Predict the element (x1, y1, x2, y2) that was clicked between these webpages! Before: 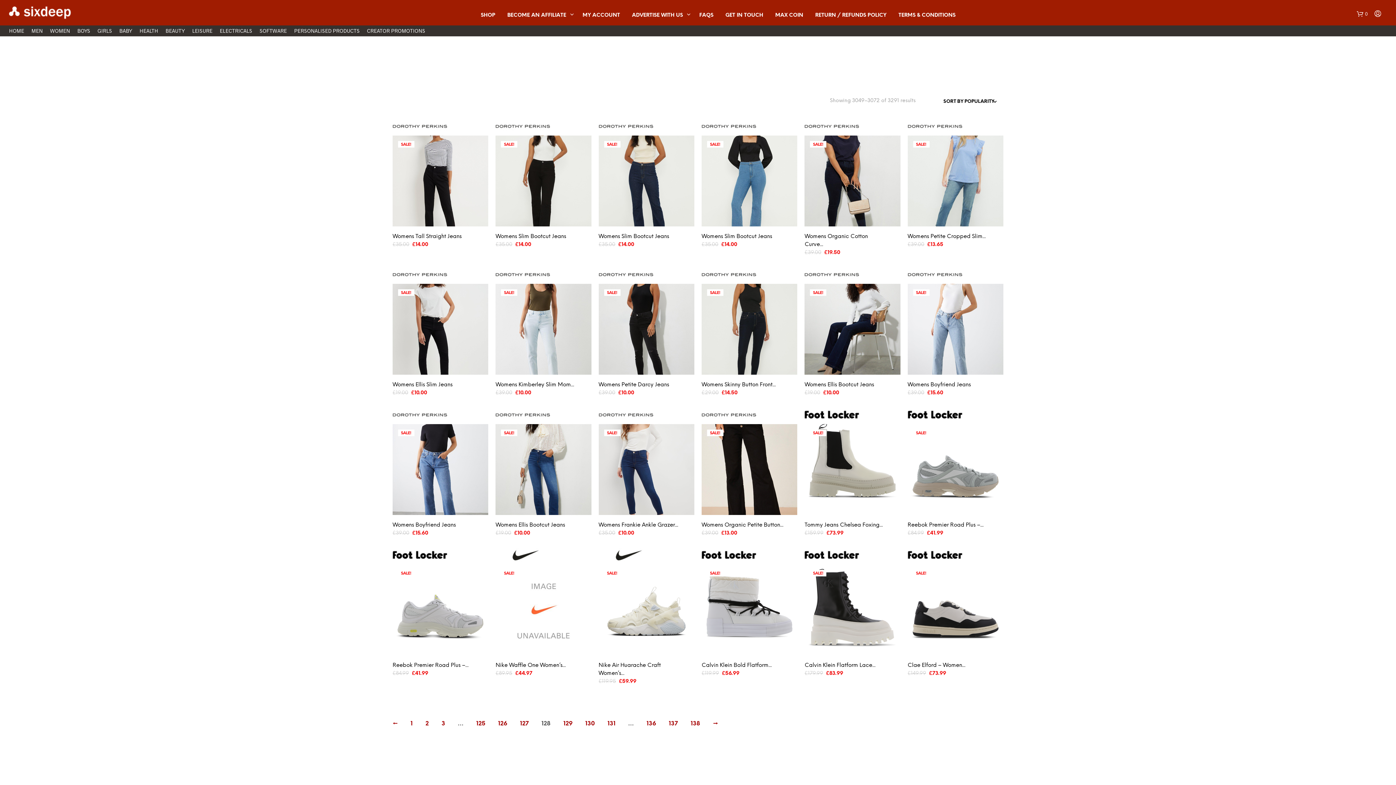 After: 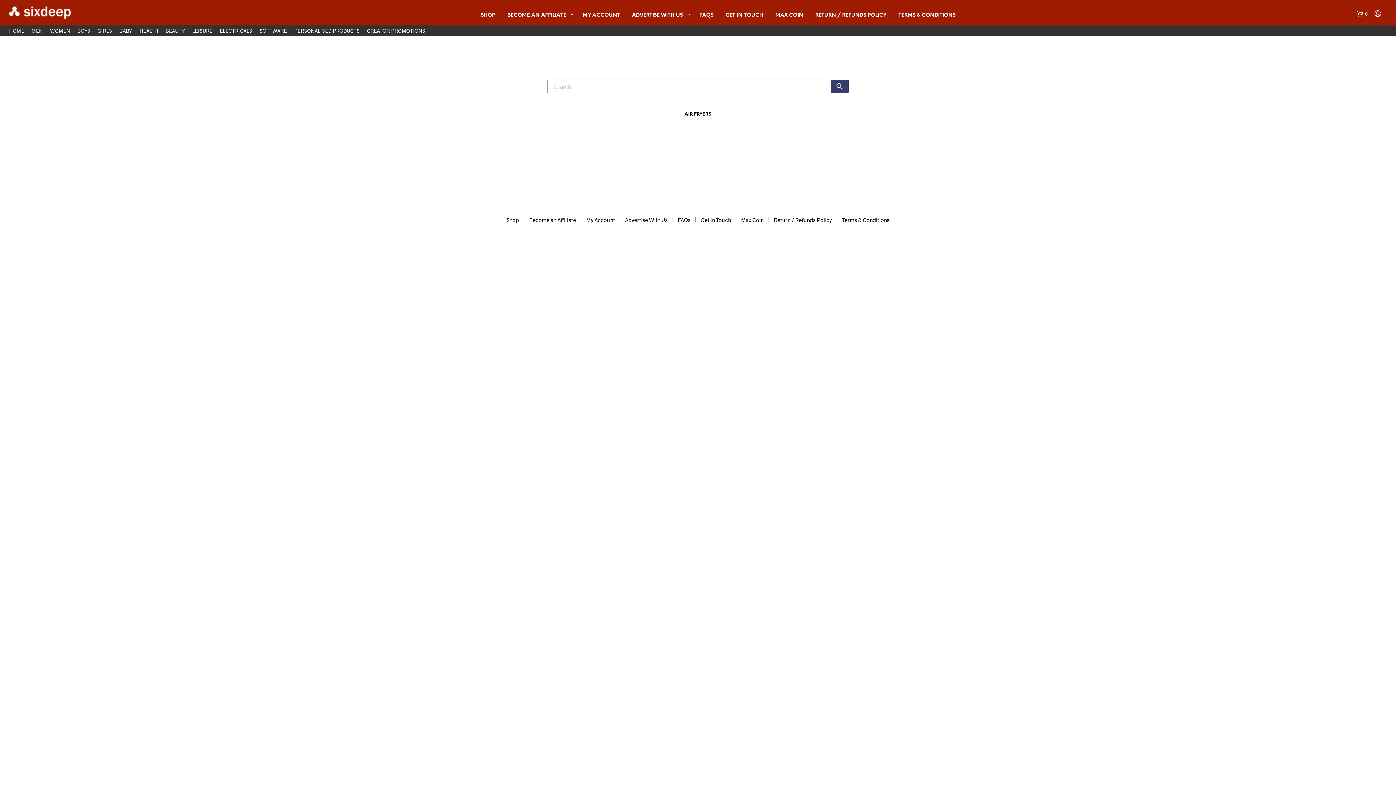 Action: bbox: (219, 27, 252, 33) label: ELECTRICALS